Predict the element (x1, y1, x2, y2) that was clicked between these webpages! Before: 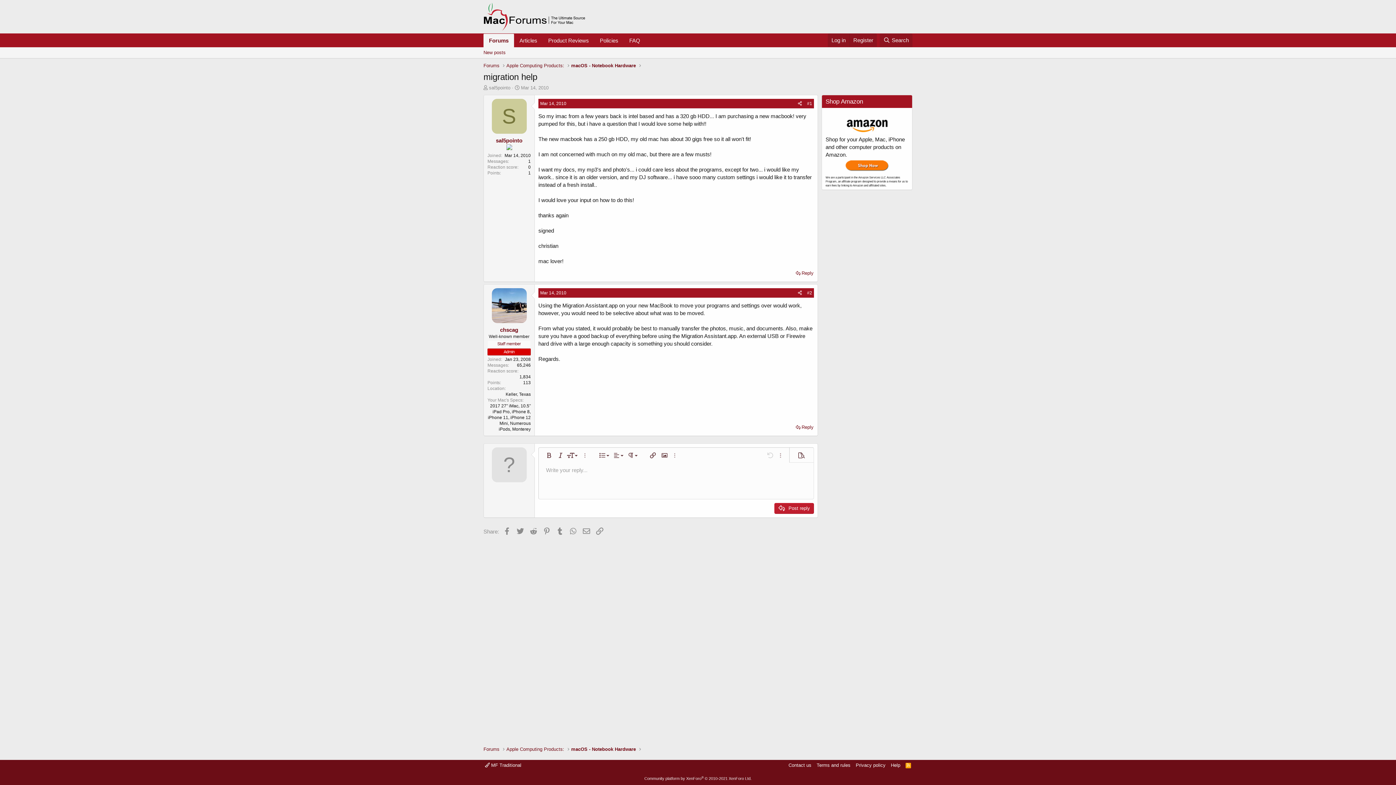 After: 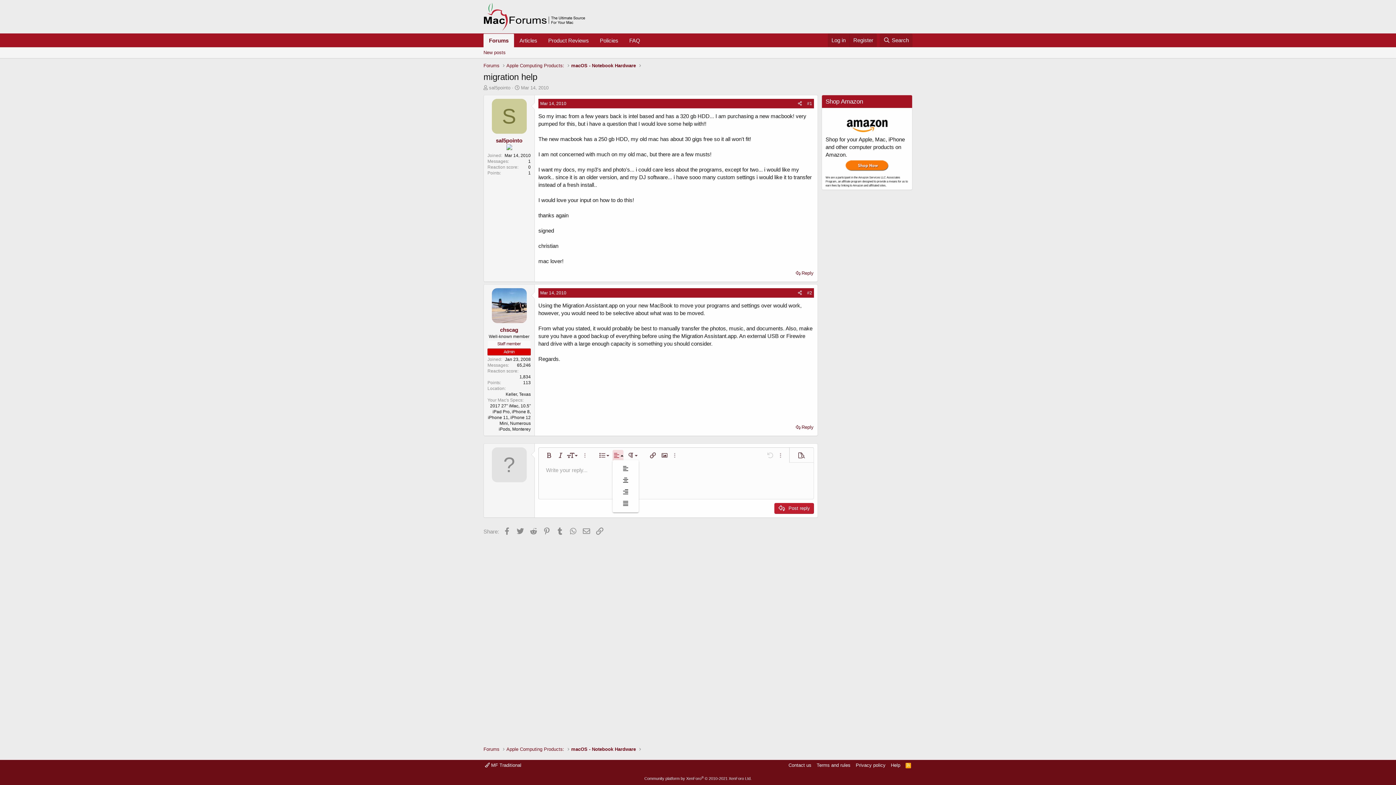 Action: label: Alignment bbox: (612, 450, 623, 461)